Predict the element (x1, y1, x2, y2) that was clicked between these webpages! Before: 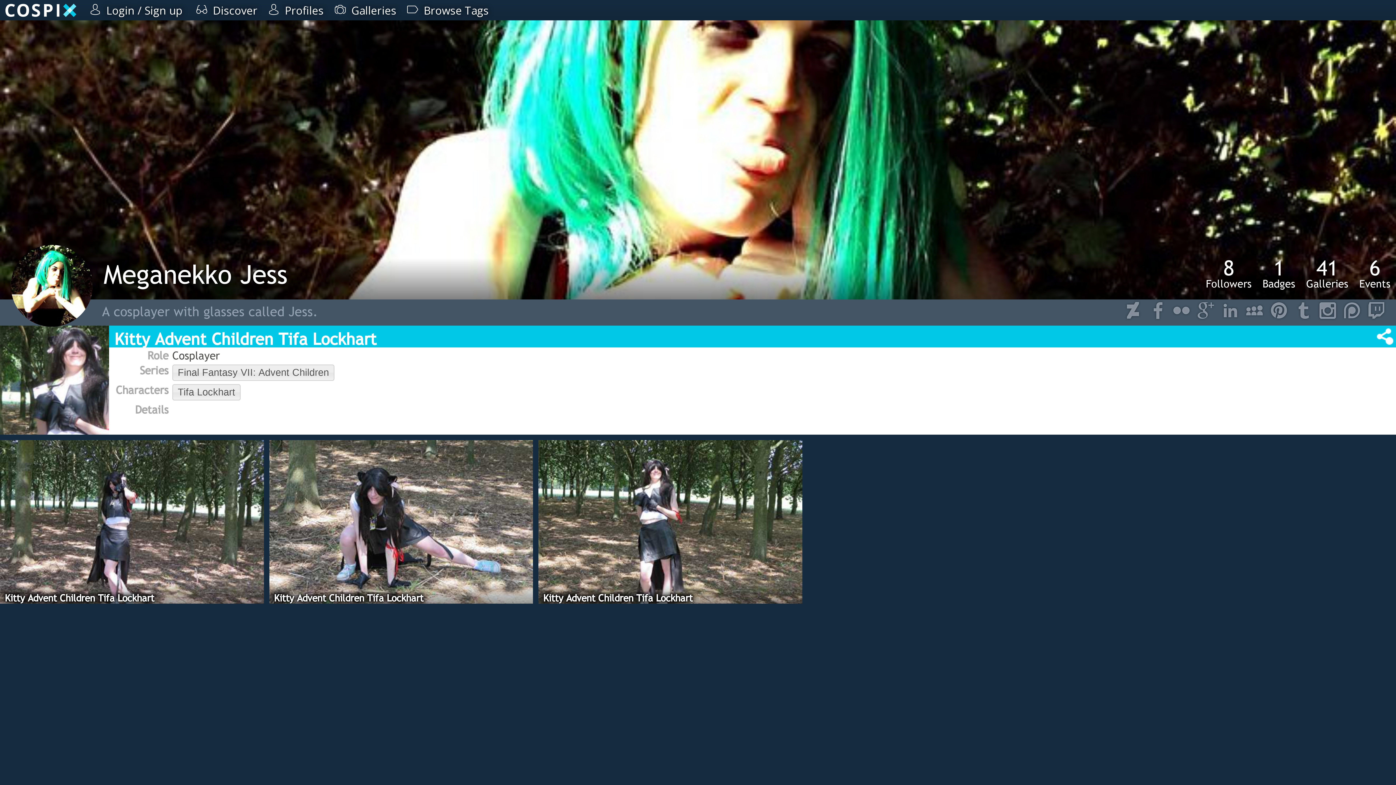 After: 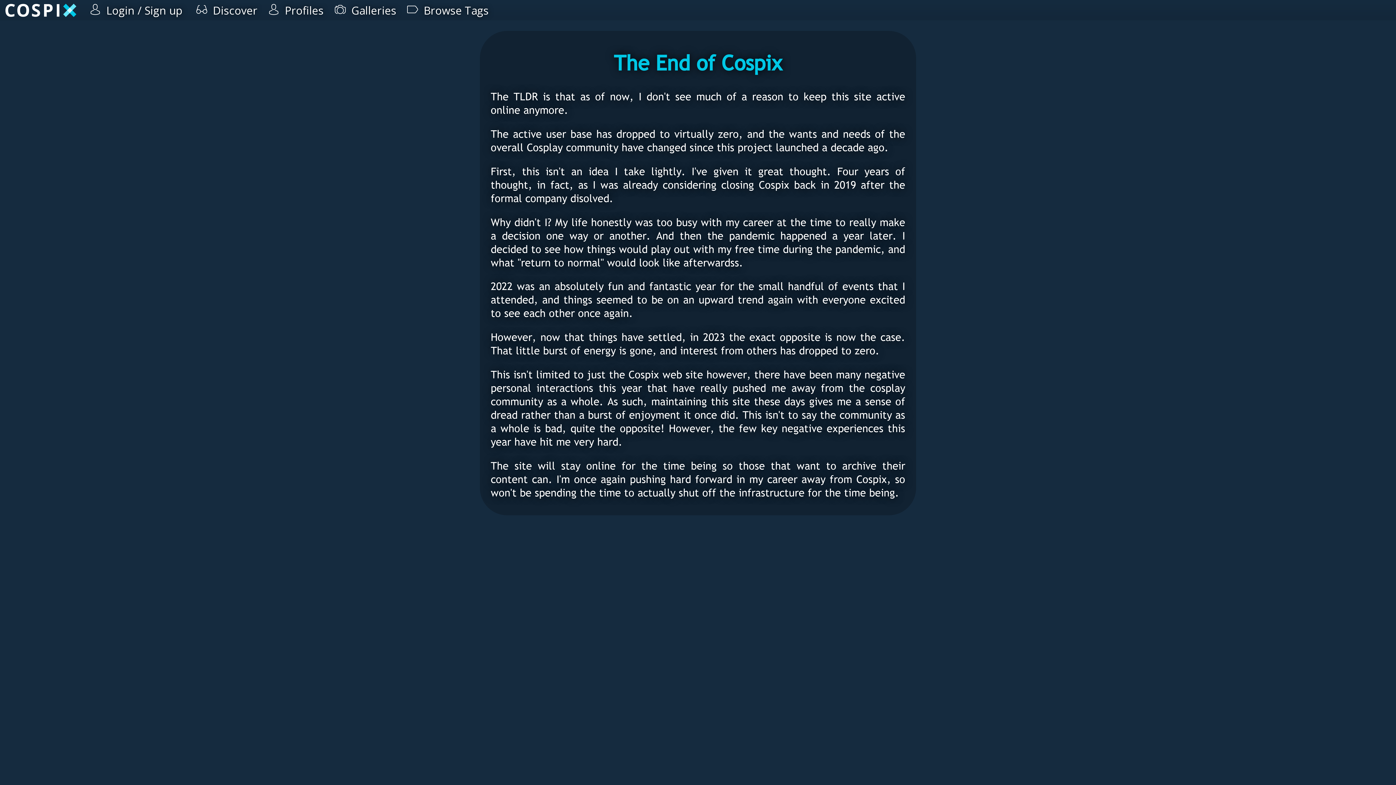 Action: bbox: (0, 0, 54, 13)